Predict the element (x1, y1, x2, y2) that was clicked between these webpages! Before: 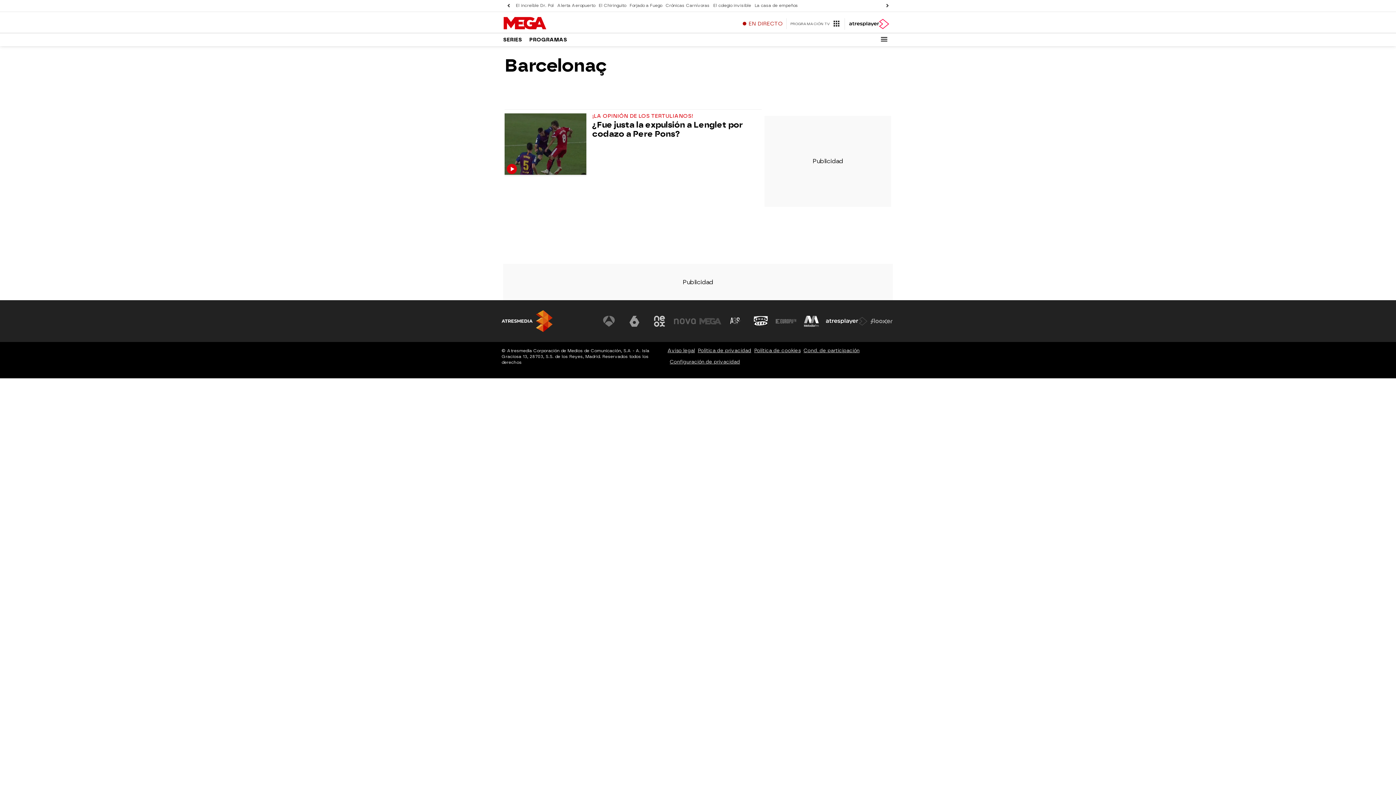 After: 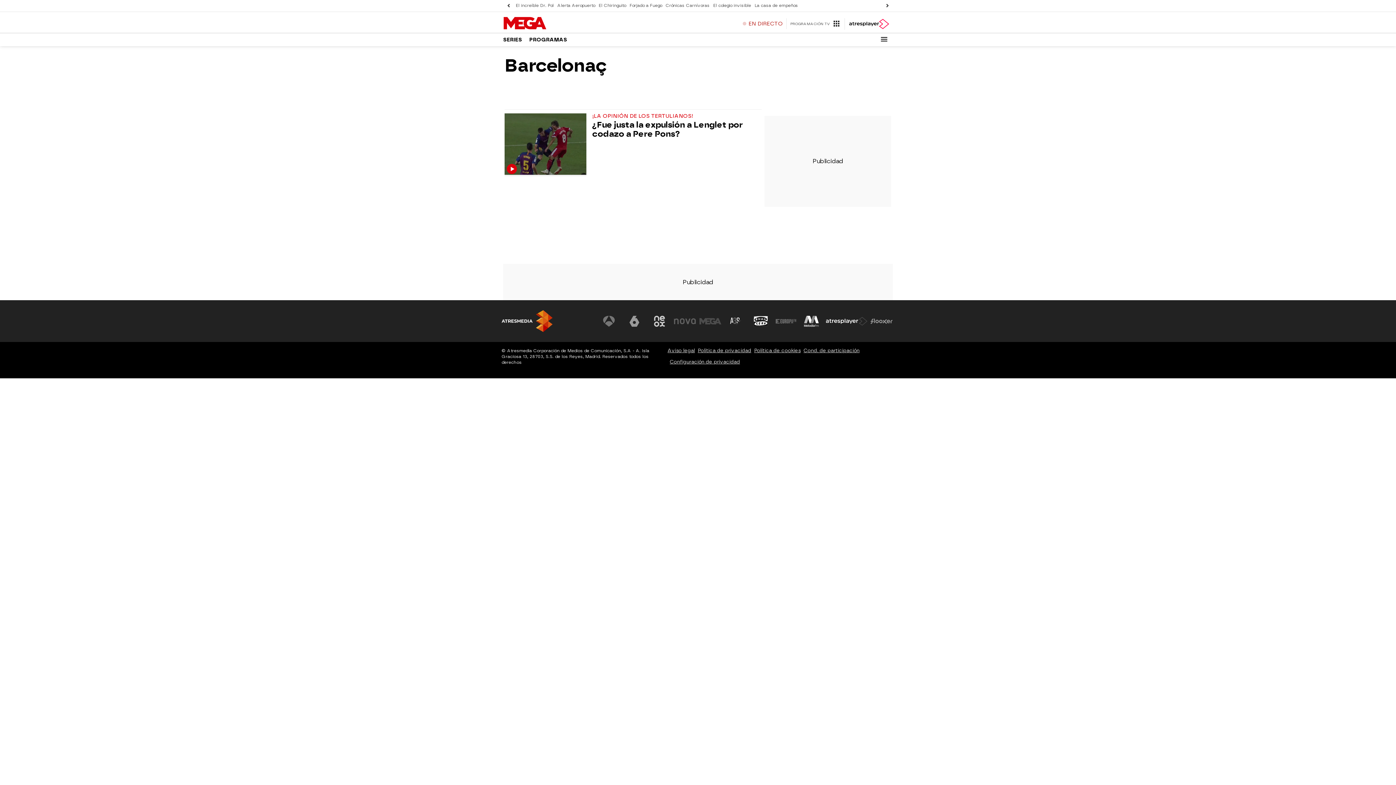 Action: bbox: (882, 0, 893, 11)